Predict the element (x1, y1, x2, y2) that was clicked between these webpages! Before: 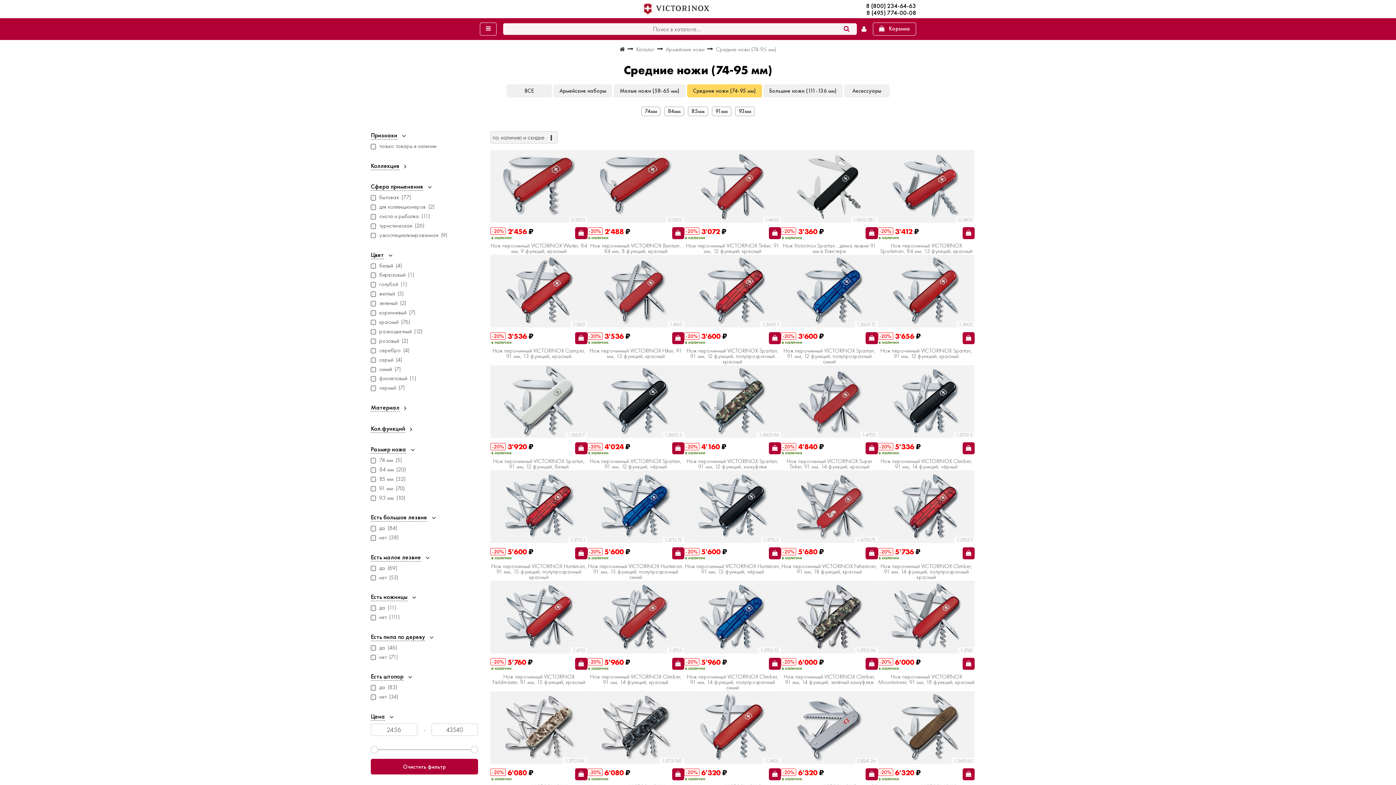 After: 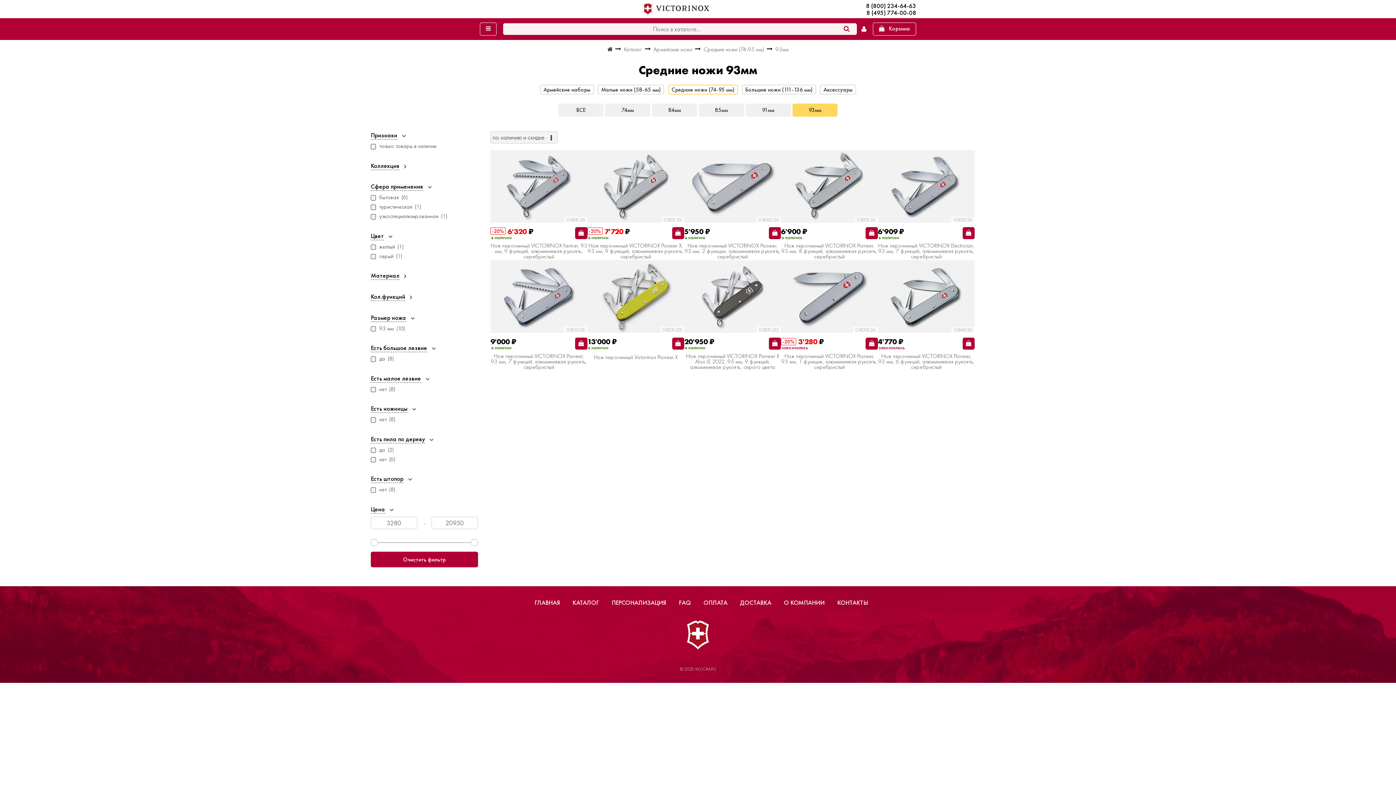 Action: label: 93мм bbox: (735, 106, 755, 116)